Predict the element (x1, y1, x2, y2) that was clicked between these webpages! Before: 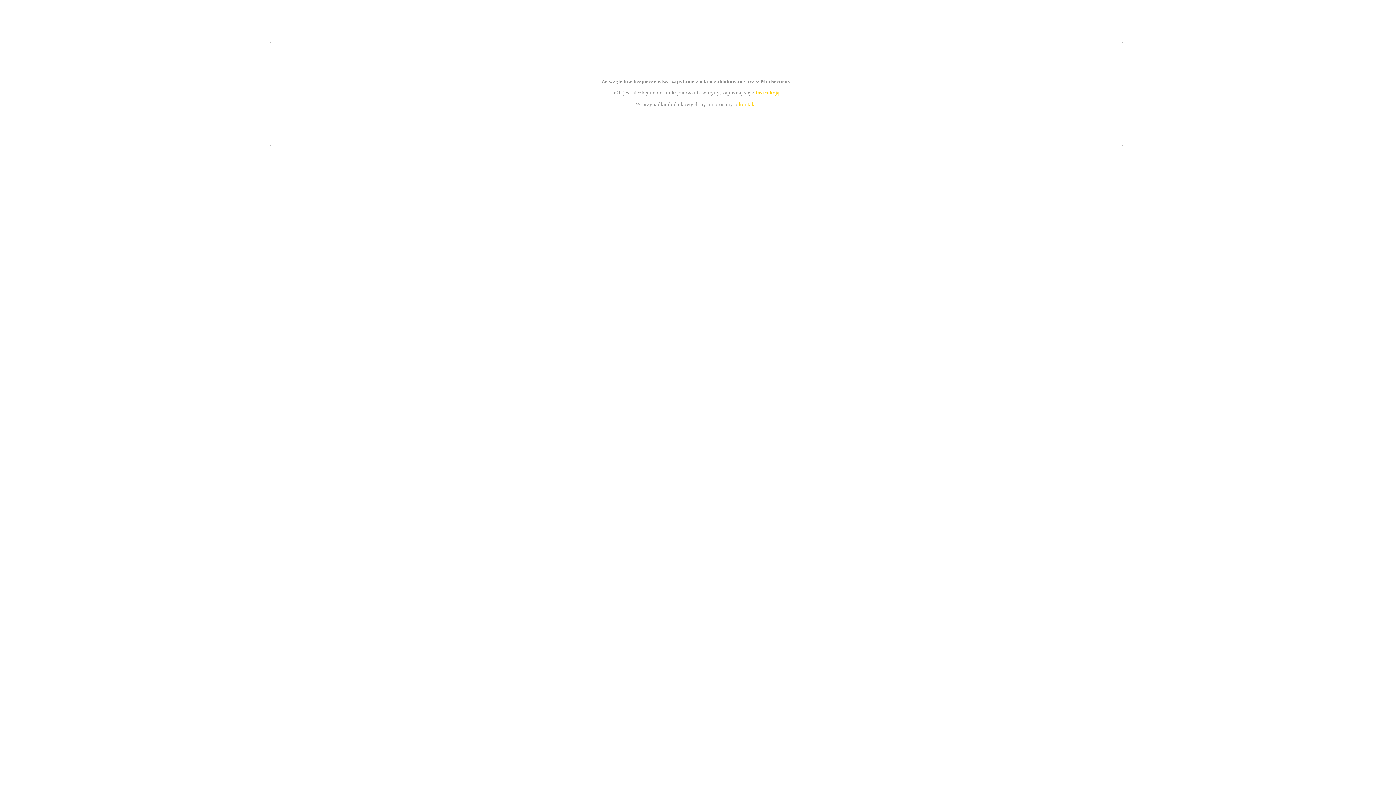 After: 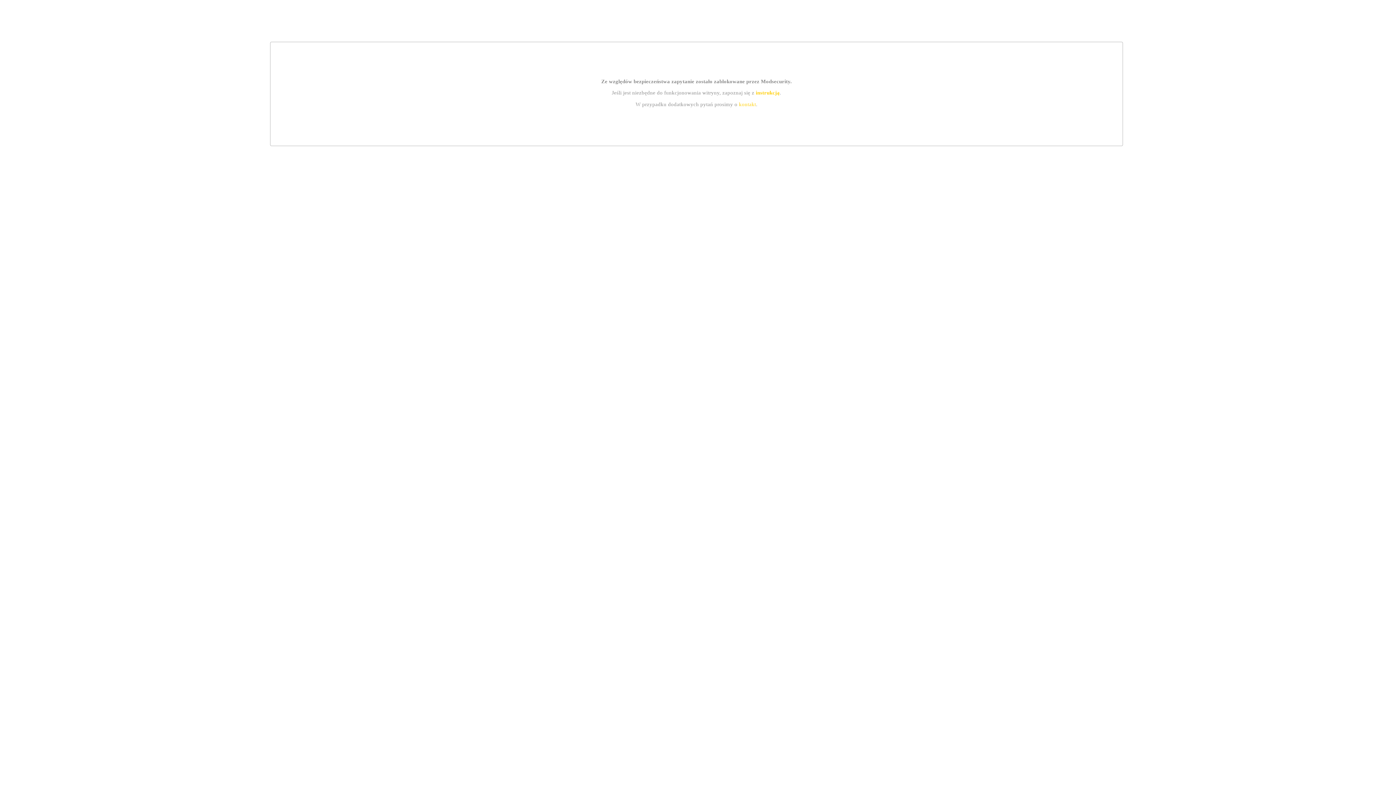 Action: bbox: (755, 89, 779, 95) label: instrukcją